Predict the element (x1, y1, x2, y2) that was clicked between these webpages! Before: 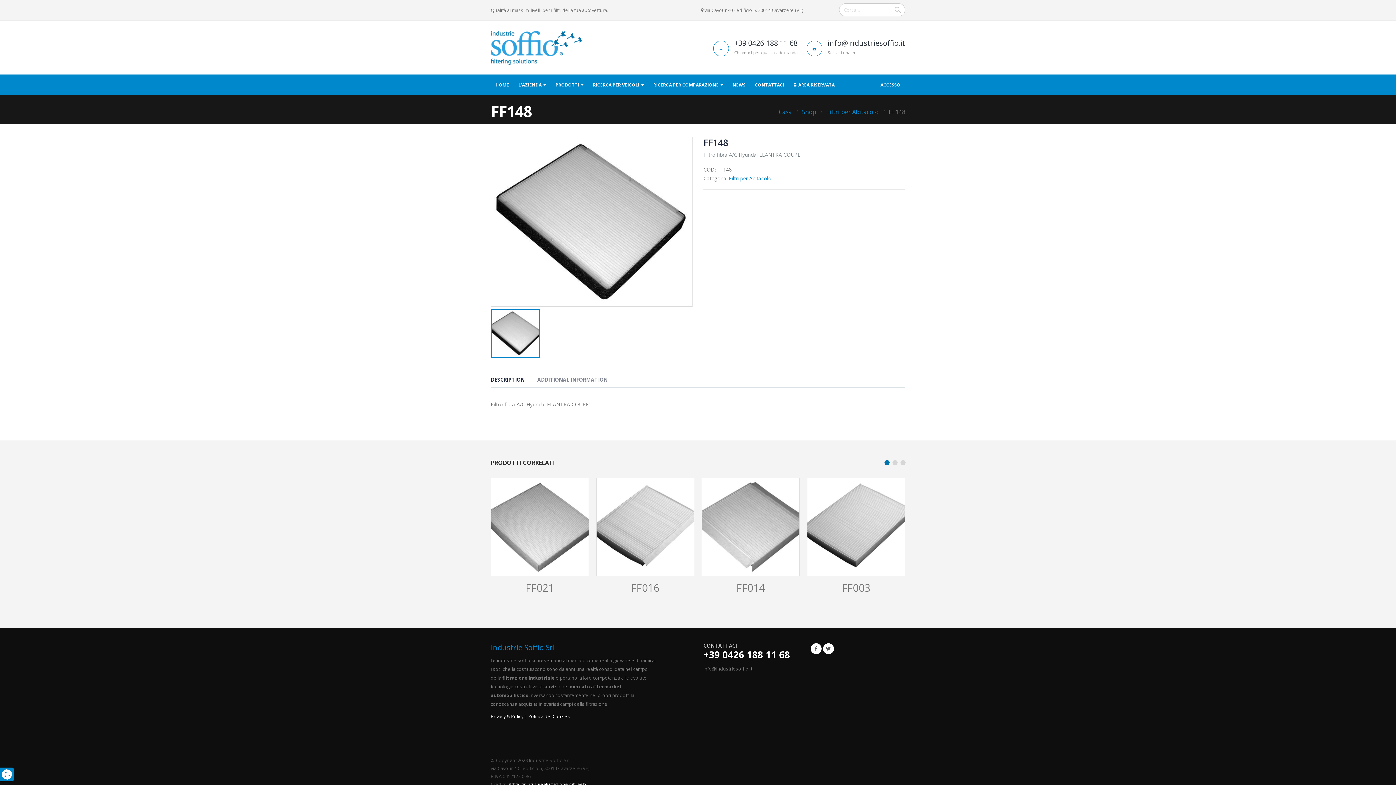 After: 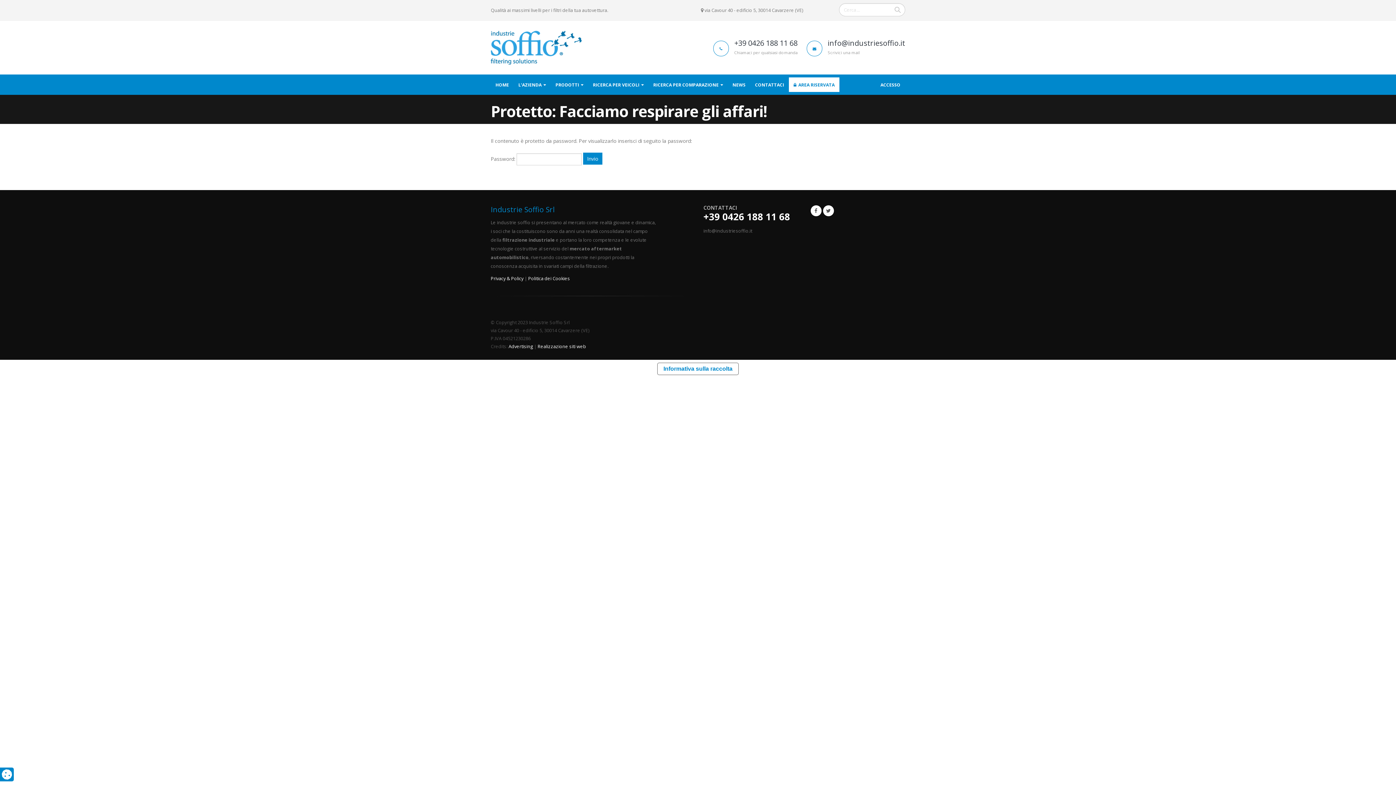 Action: label: AREA RISERVATA bbox: (789, 77, 839, 92)